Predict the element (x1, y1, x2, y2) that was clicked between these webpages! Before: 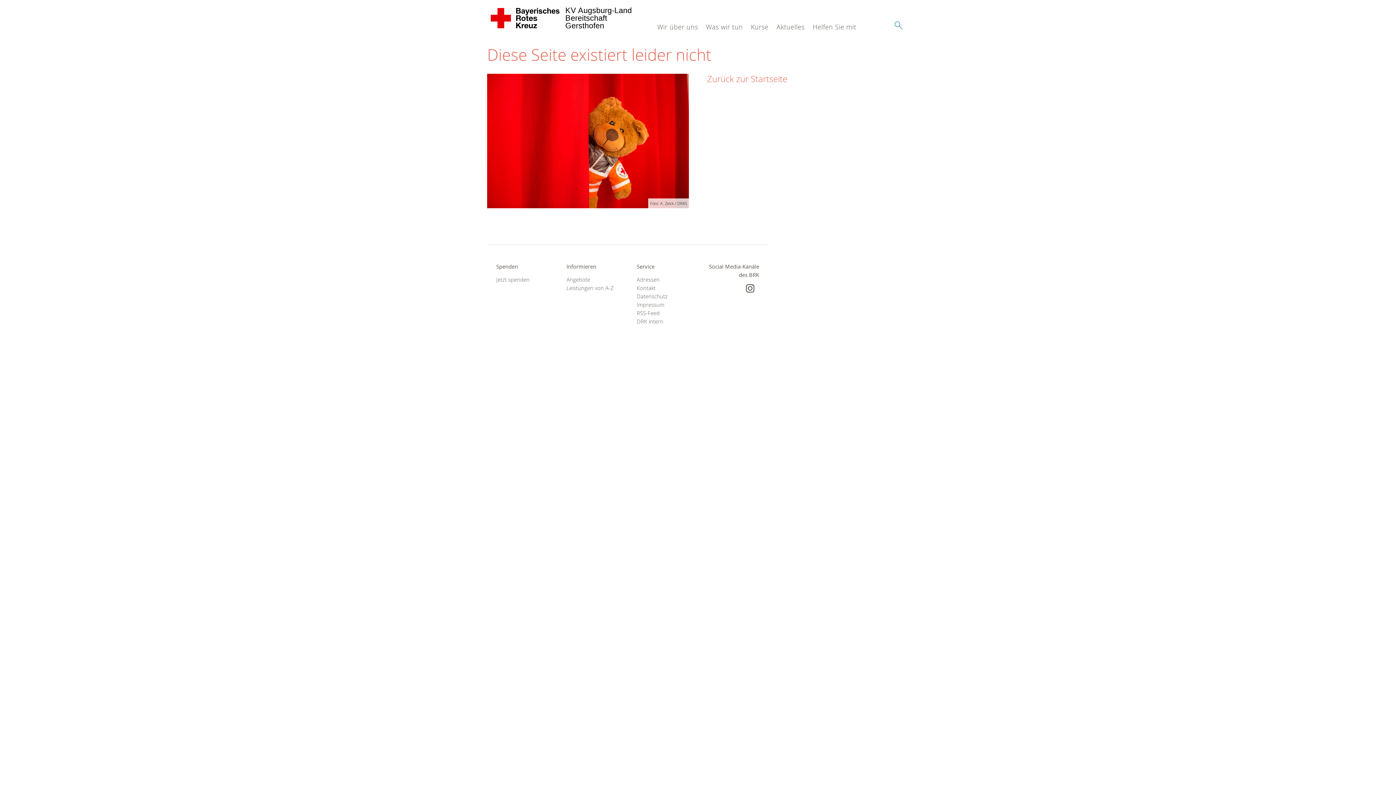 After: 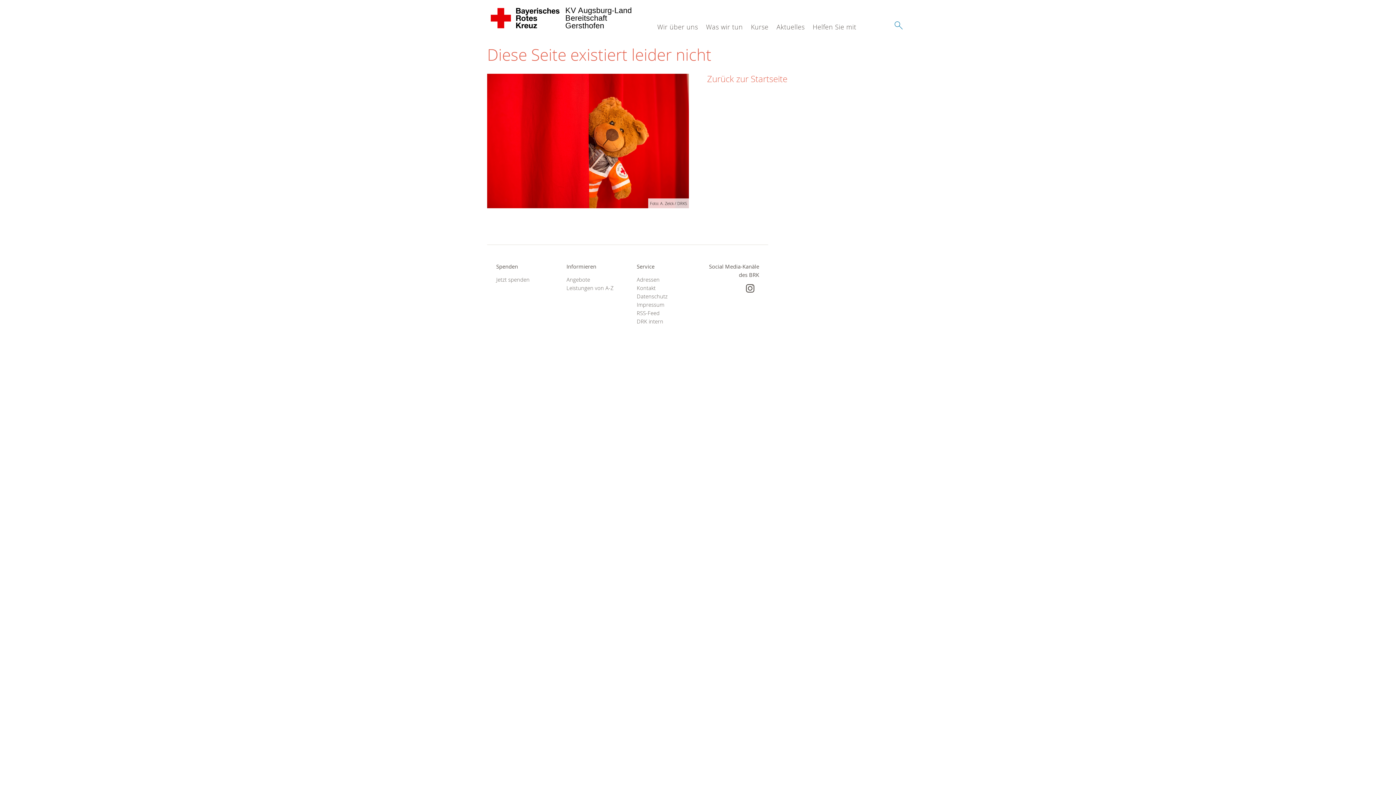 Action: label: Leistungen von A-Z bbox: (566, 283, 618, 292)